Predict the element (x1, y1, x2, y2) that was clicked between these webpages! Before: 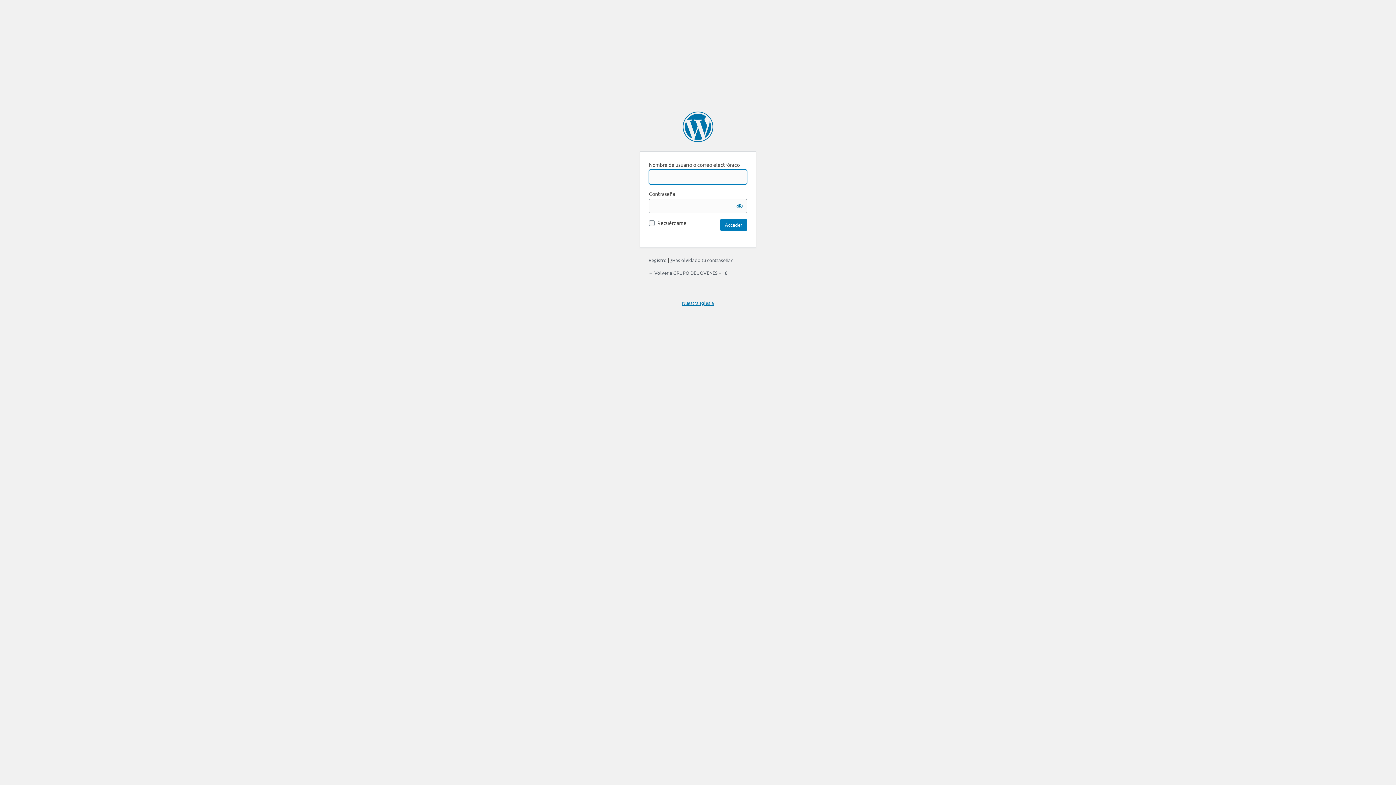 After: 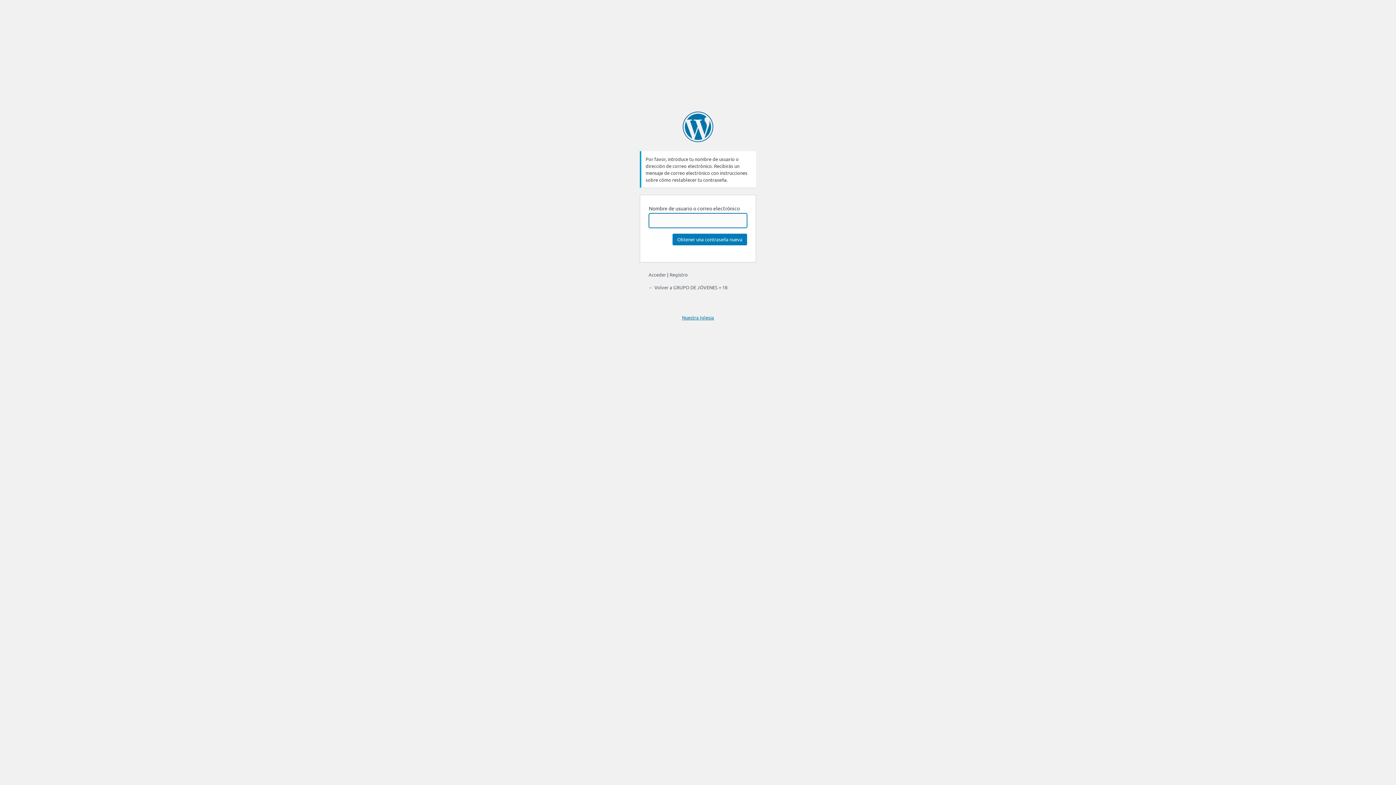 Action: label: ¿Has olvidado tu contraseña? bbox: (670, 257, 732, 263)